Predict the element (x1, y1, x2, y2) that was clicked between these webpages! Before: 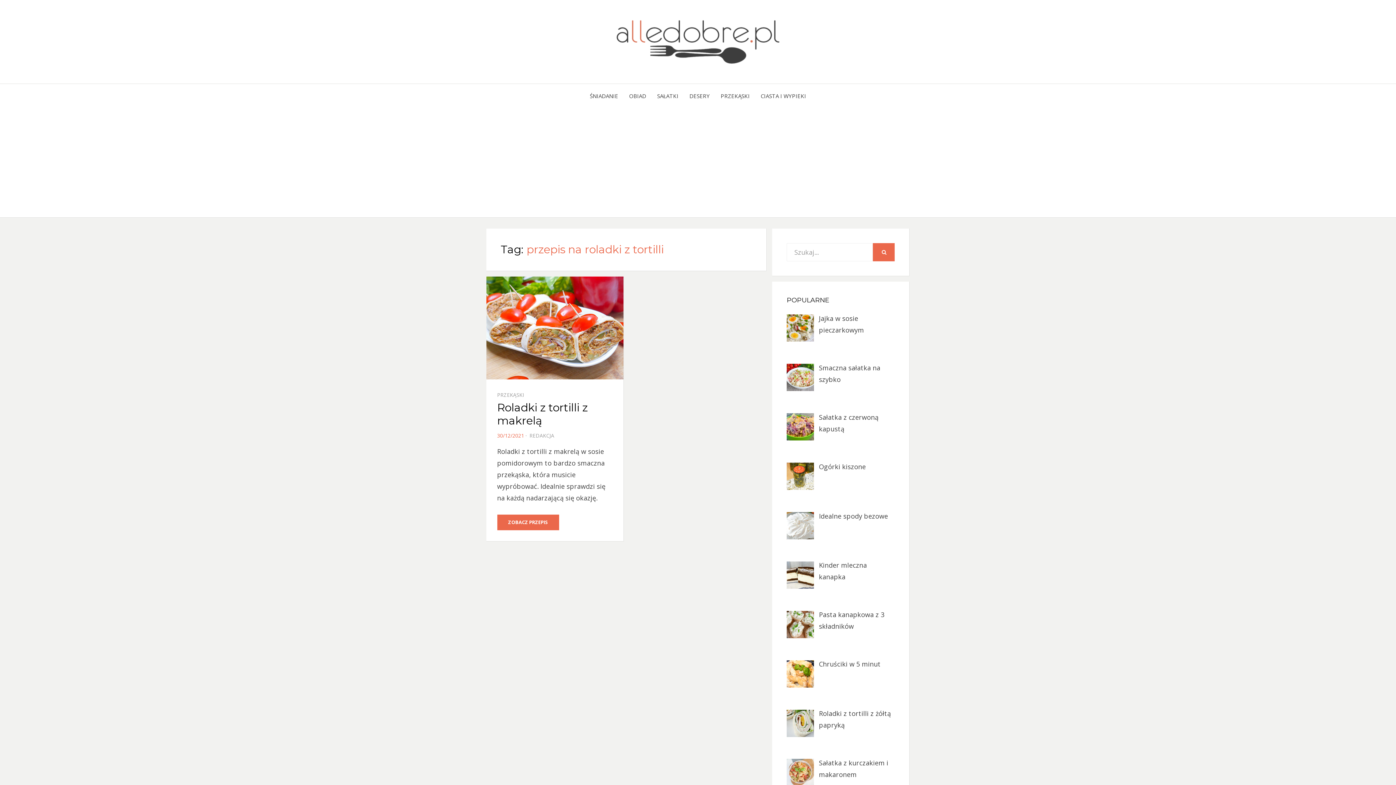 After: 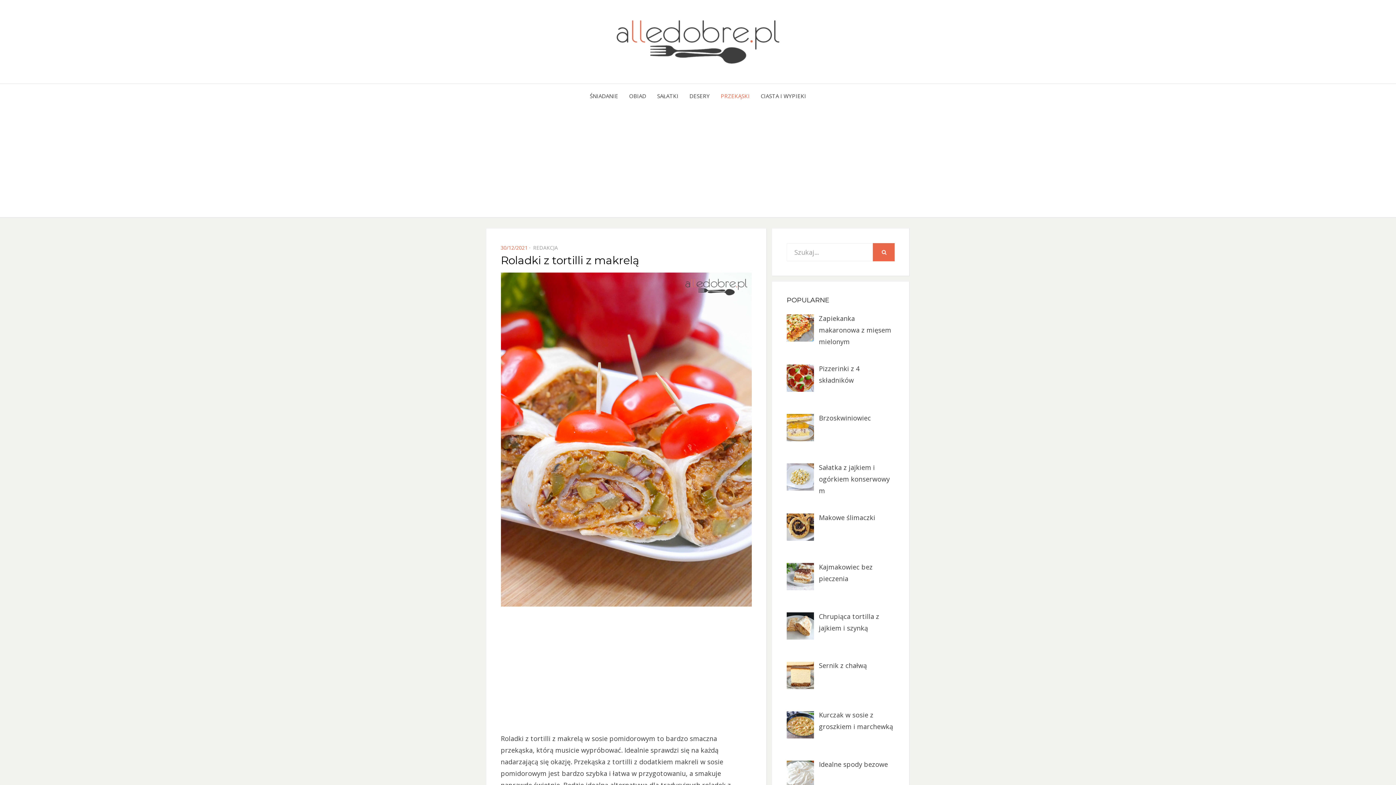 Action: bbox: (497, 401, 587, 427) label: Roladki z tortilli z makrelą